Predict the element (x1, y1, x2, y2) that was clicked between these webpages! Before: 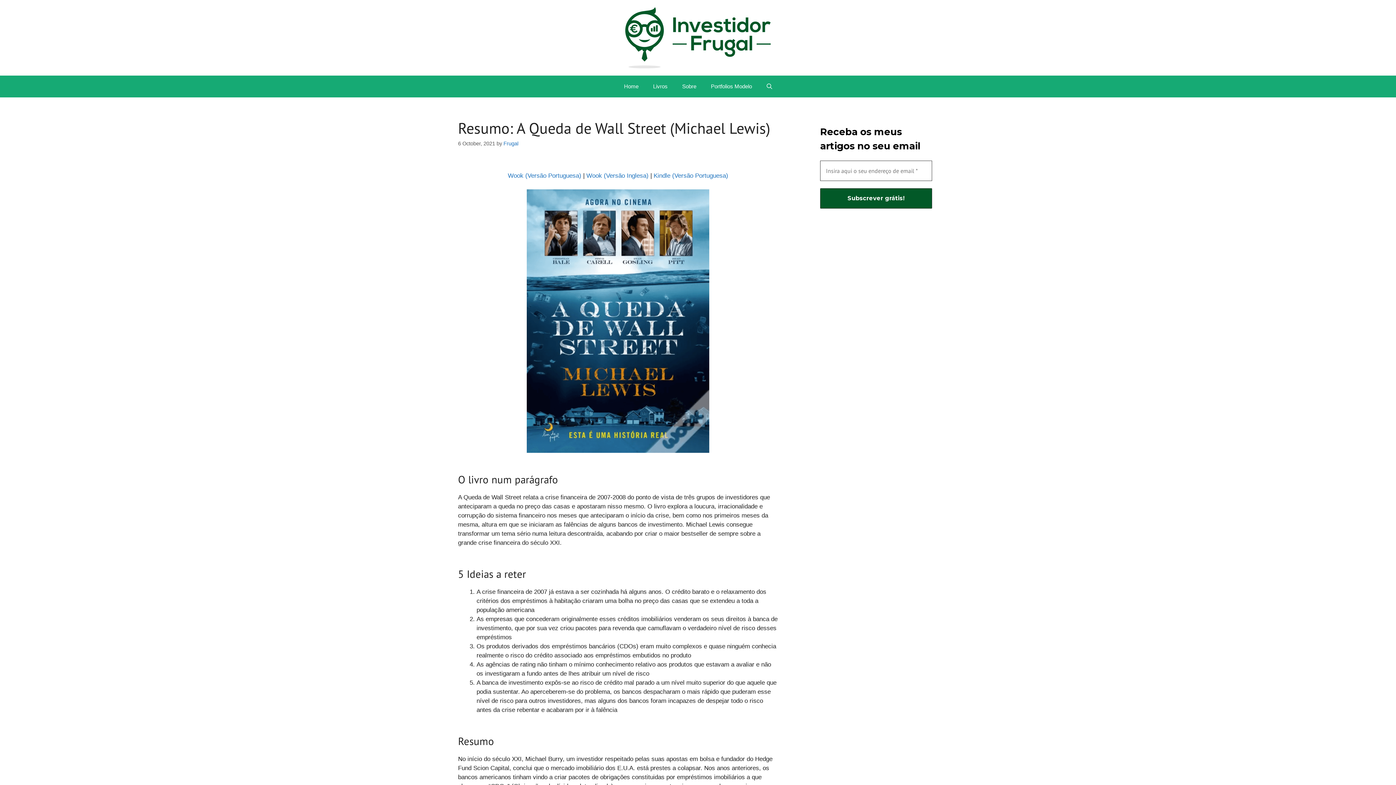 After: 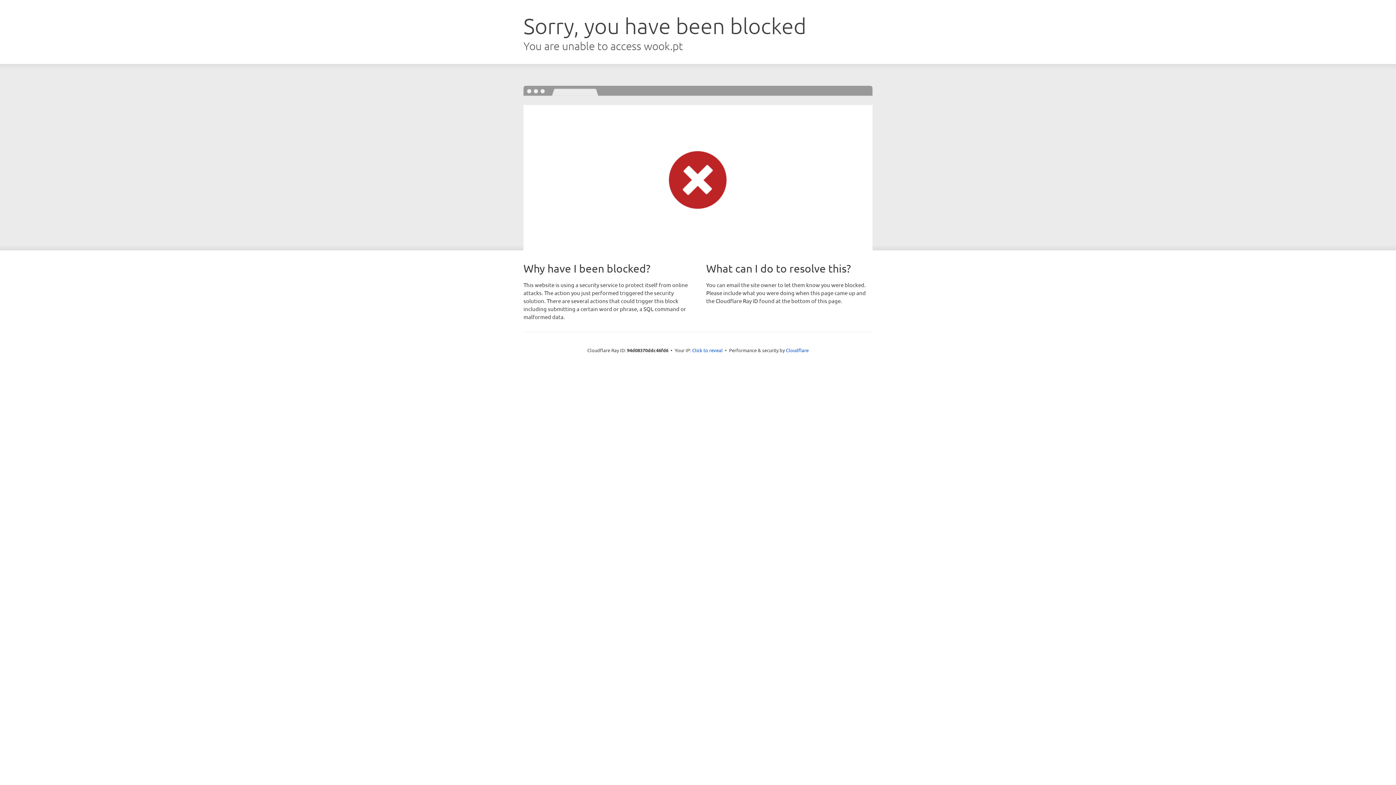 Action: label: Wook (Versão Inglesa) bbox: (586, 172, 648, 179)